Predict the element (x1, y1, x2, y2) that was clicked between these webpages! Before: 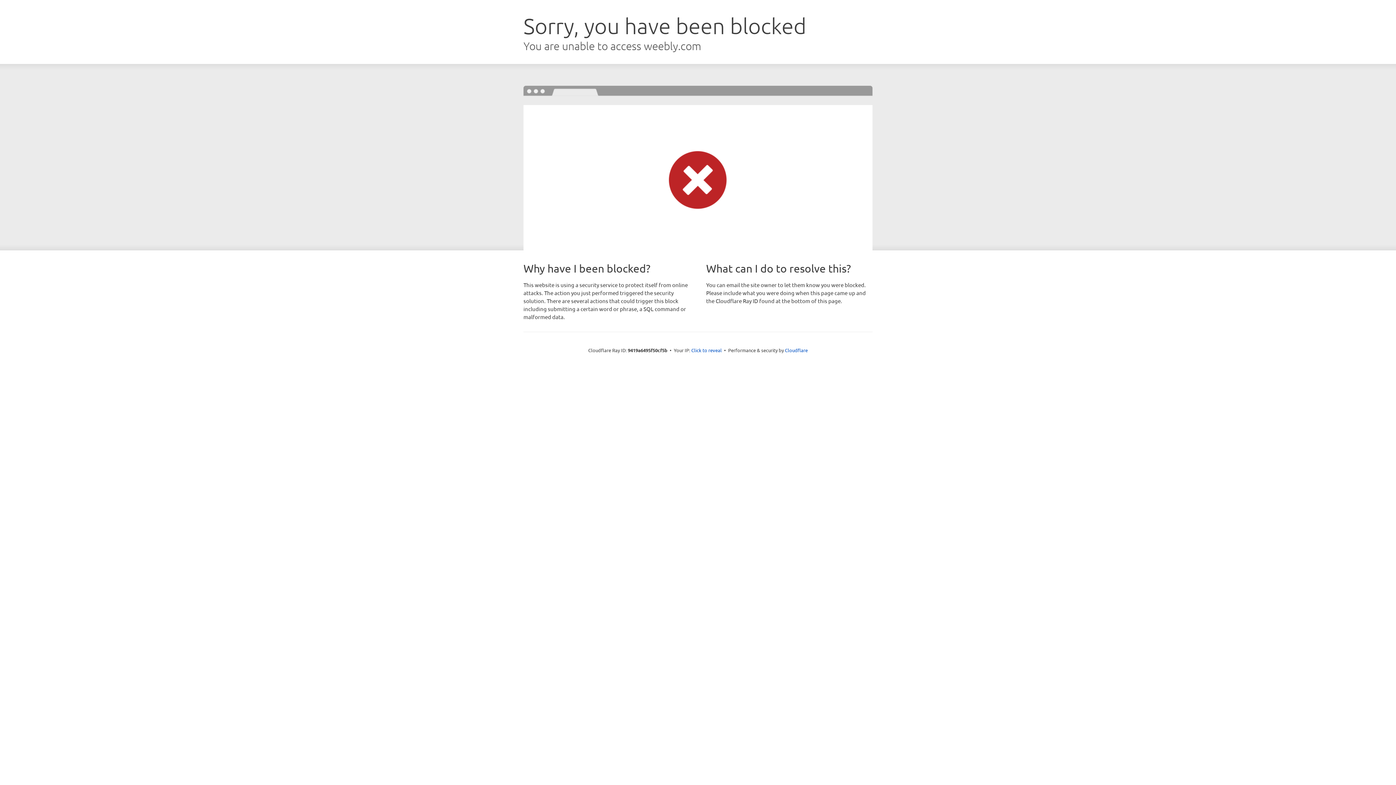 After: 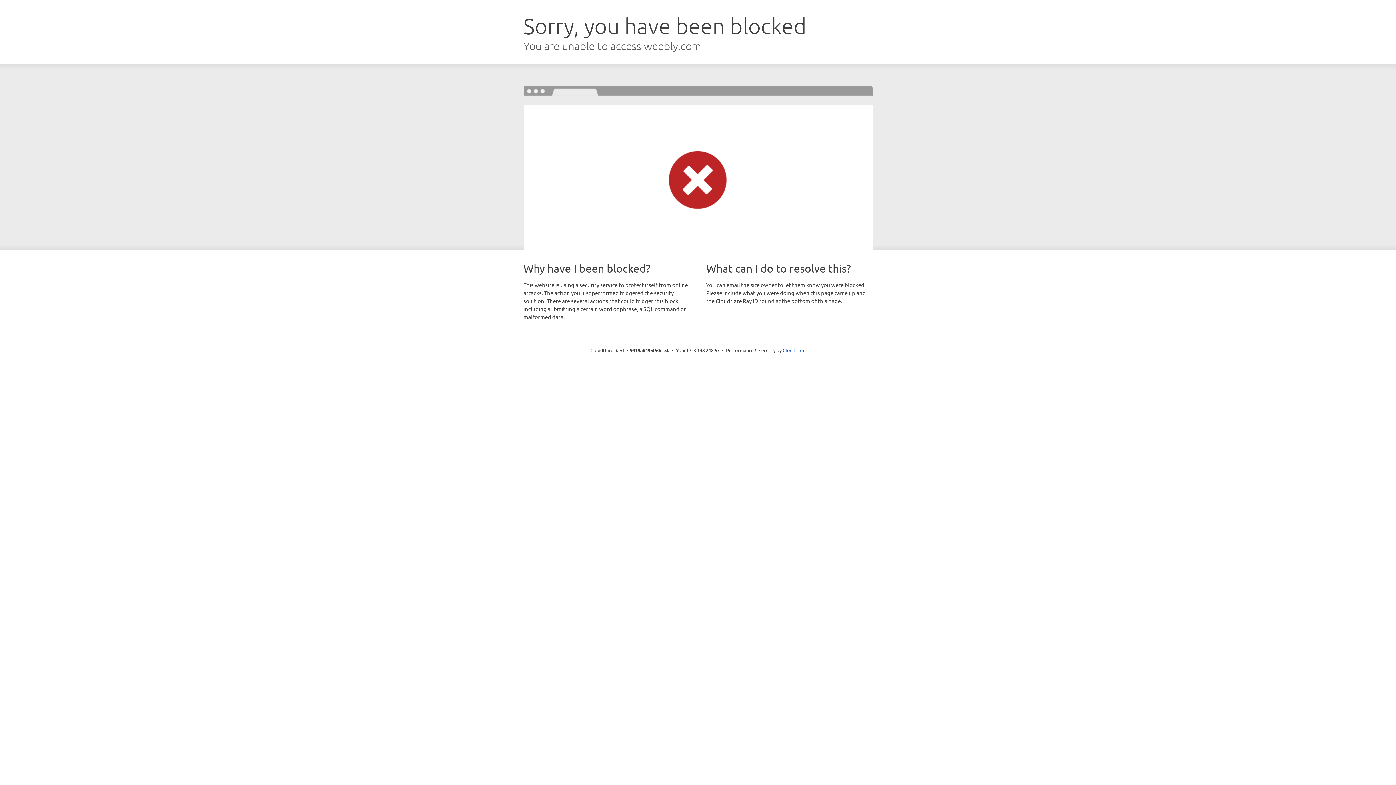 Action: label: Click to reveal bbox: (691, 346, 722, 353)